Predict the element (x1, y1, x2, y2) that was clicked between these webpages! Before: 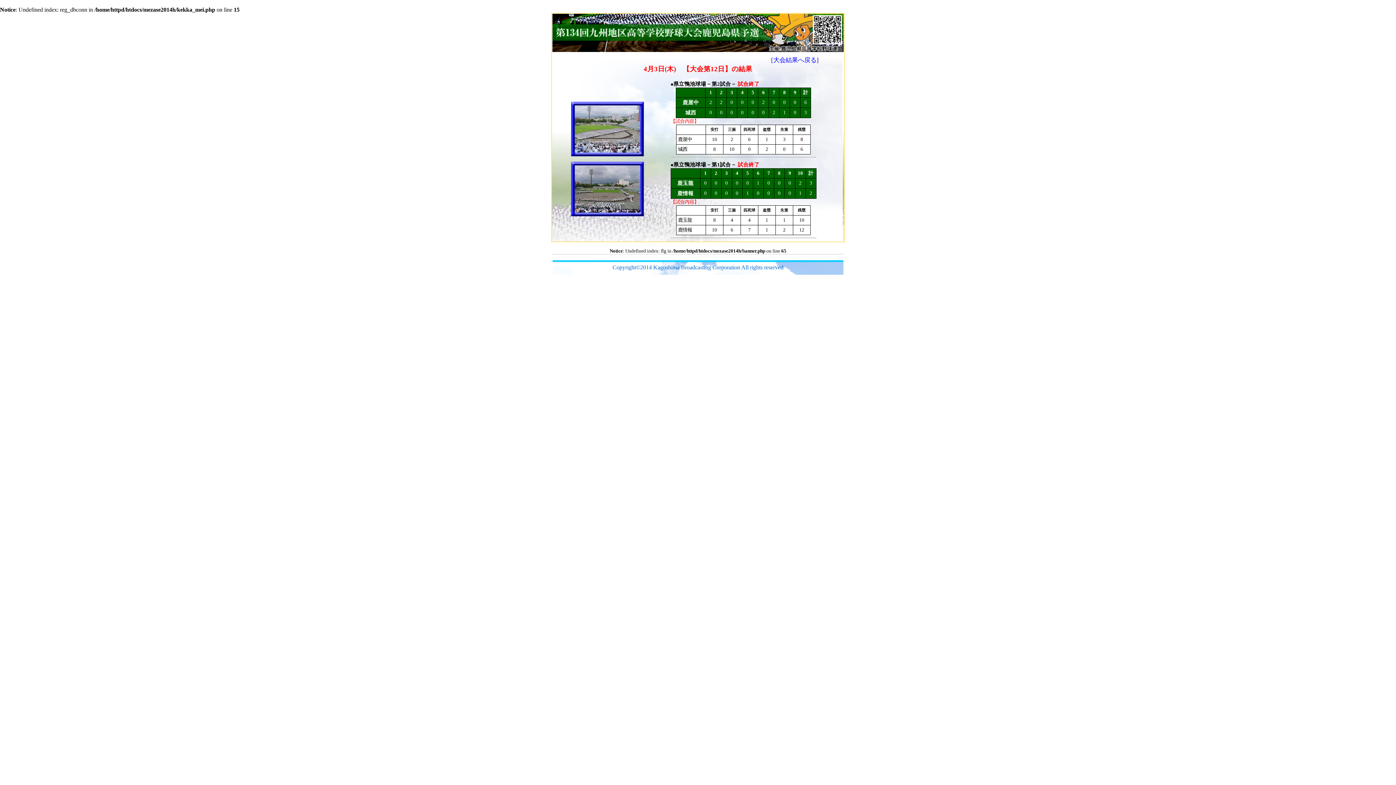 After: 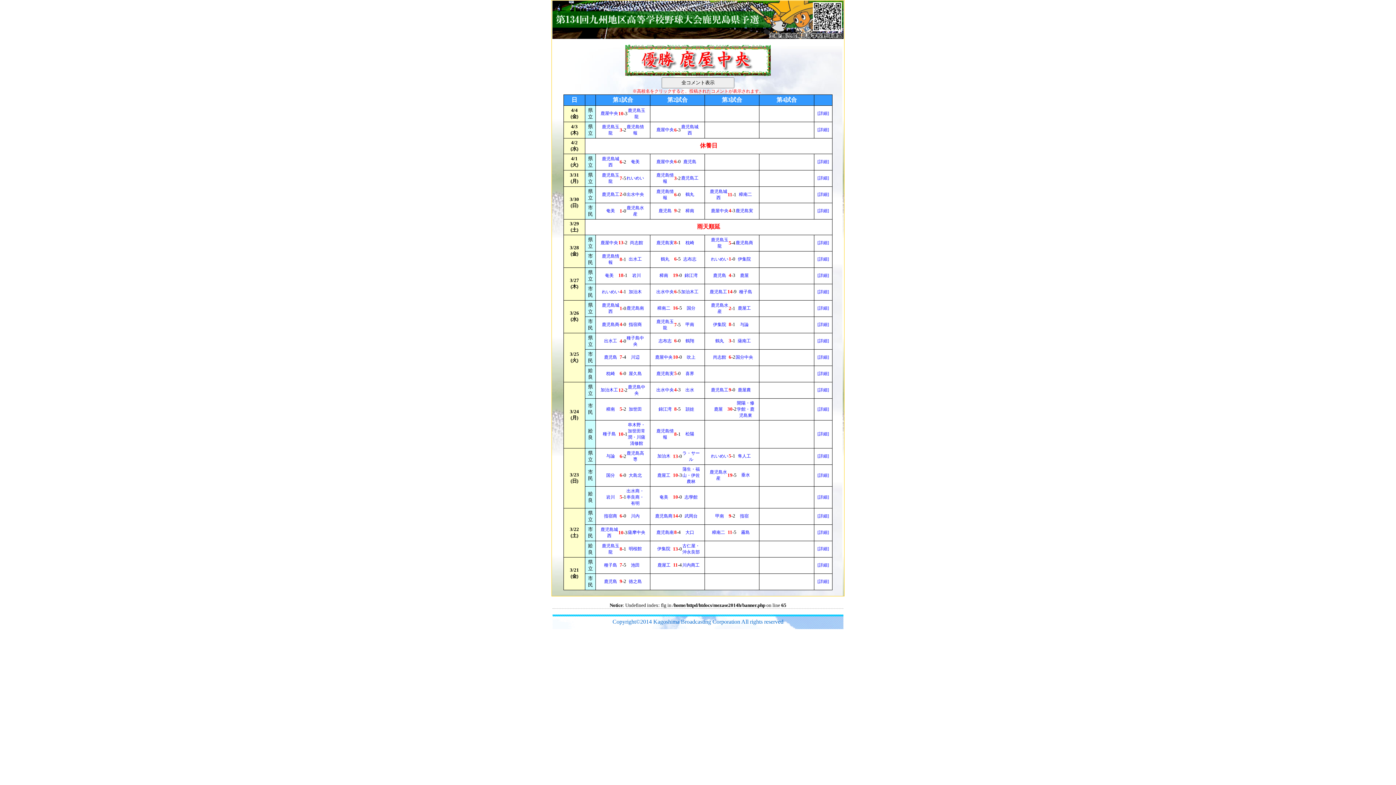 Action: bbox: (771, 58, 818, 63) label: [大会結果へ戻る]